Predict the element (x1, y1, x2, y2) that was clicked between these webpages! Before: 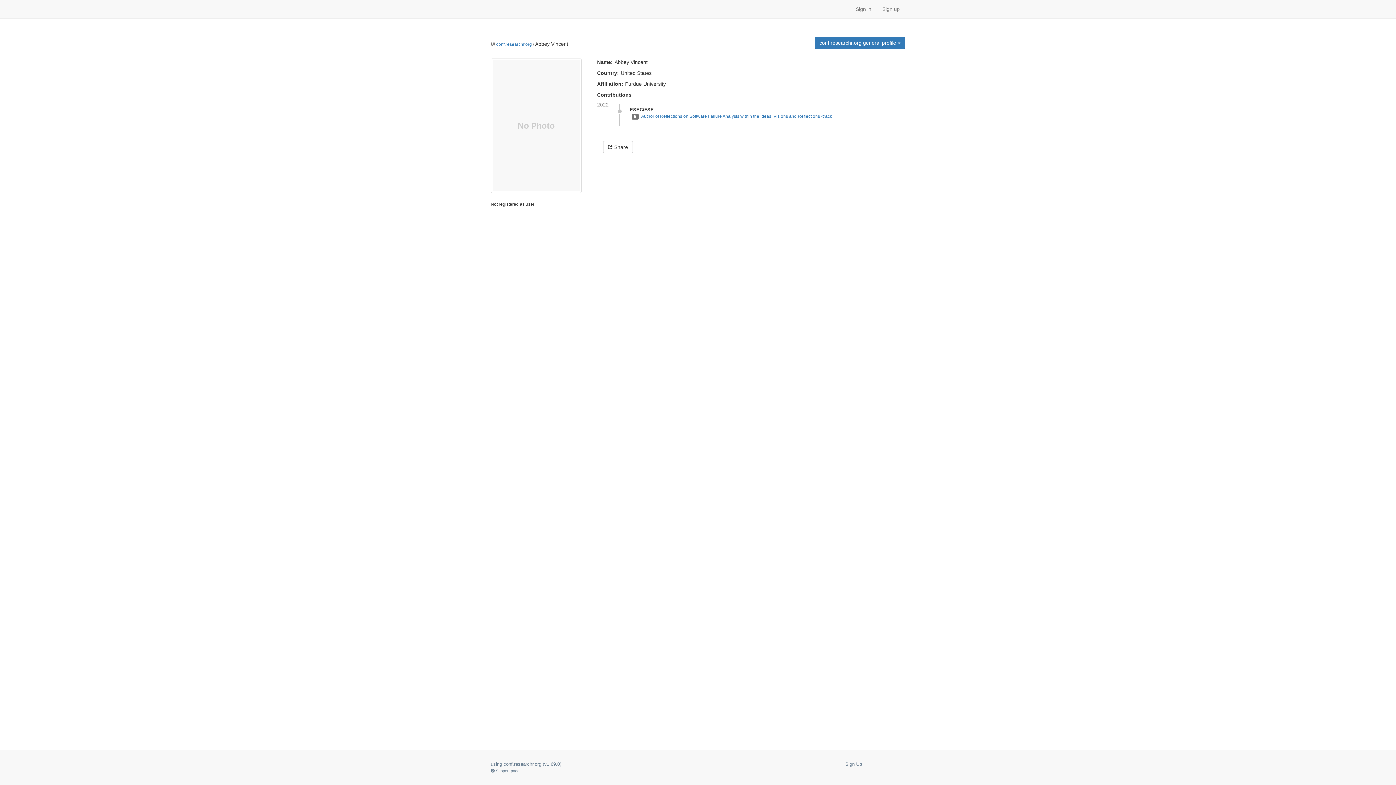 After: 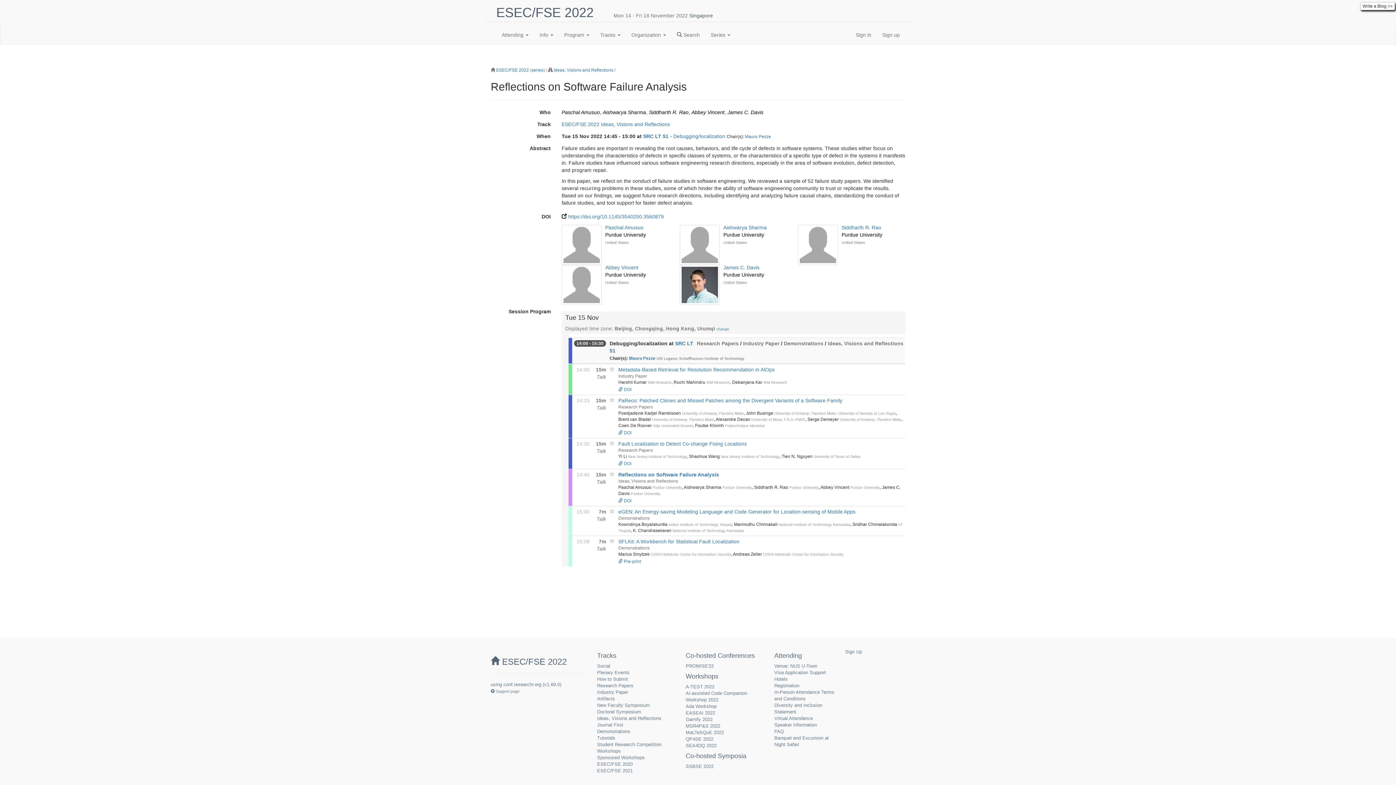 Action: label: Author of Reflections on Software Failure Analysis within the Ideas, Visions and Reflections -track bbox: (641, 113, 832, 118)